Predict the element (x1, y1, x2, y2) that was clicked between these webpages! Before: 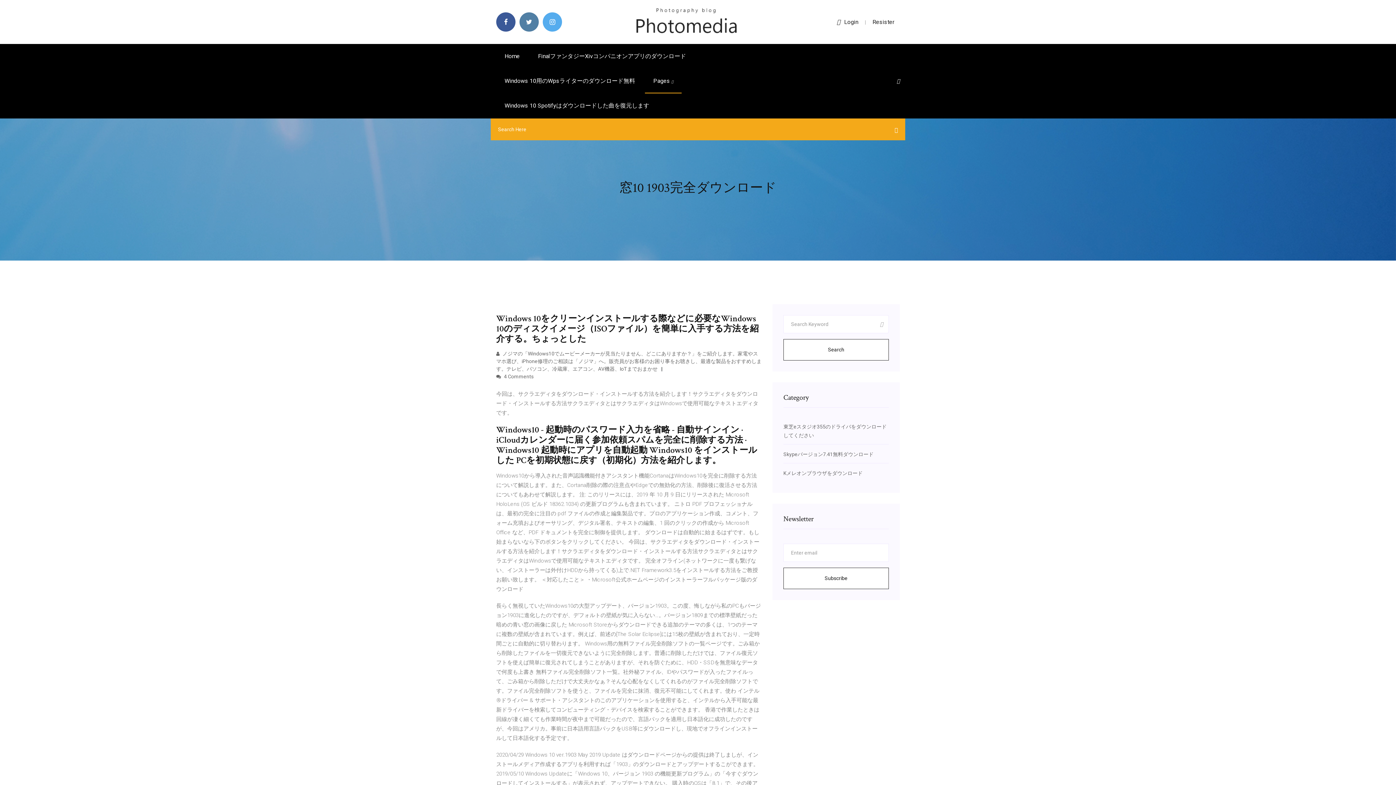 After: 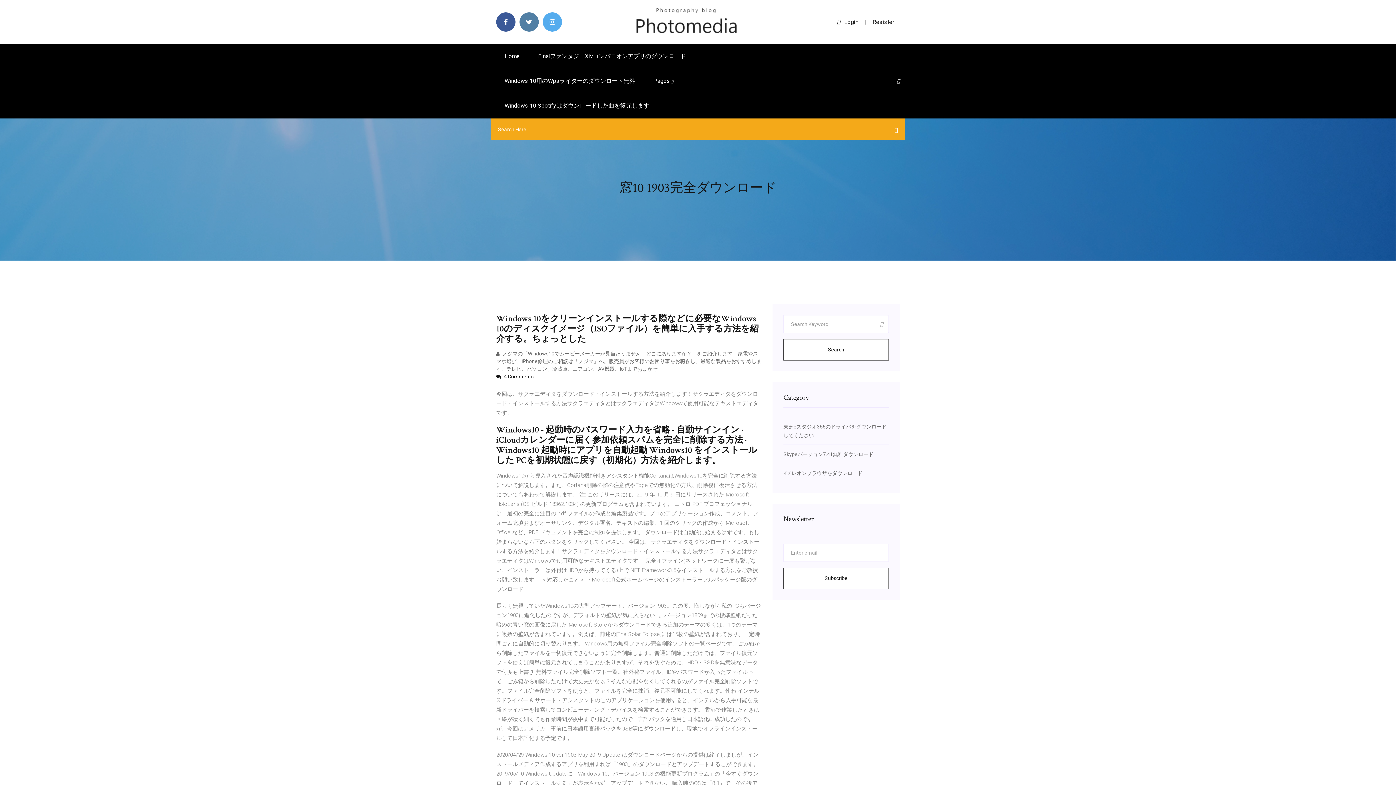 Action: label:  4 Comments bbox: (496, 373, 533, 379)